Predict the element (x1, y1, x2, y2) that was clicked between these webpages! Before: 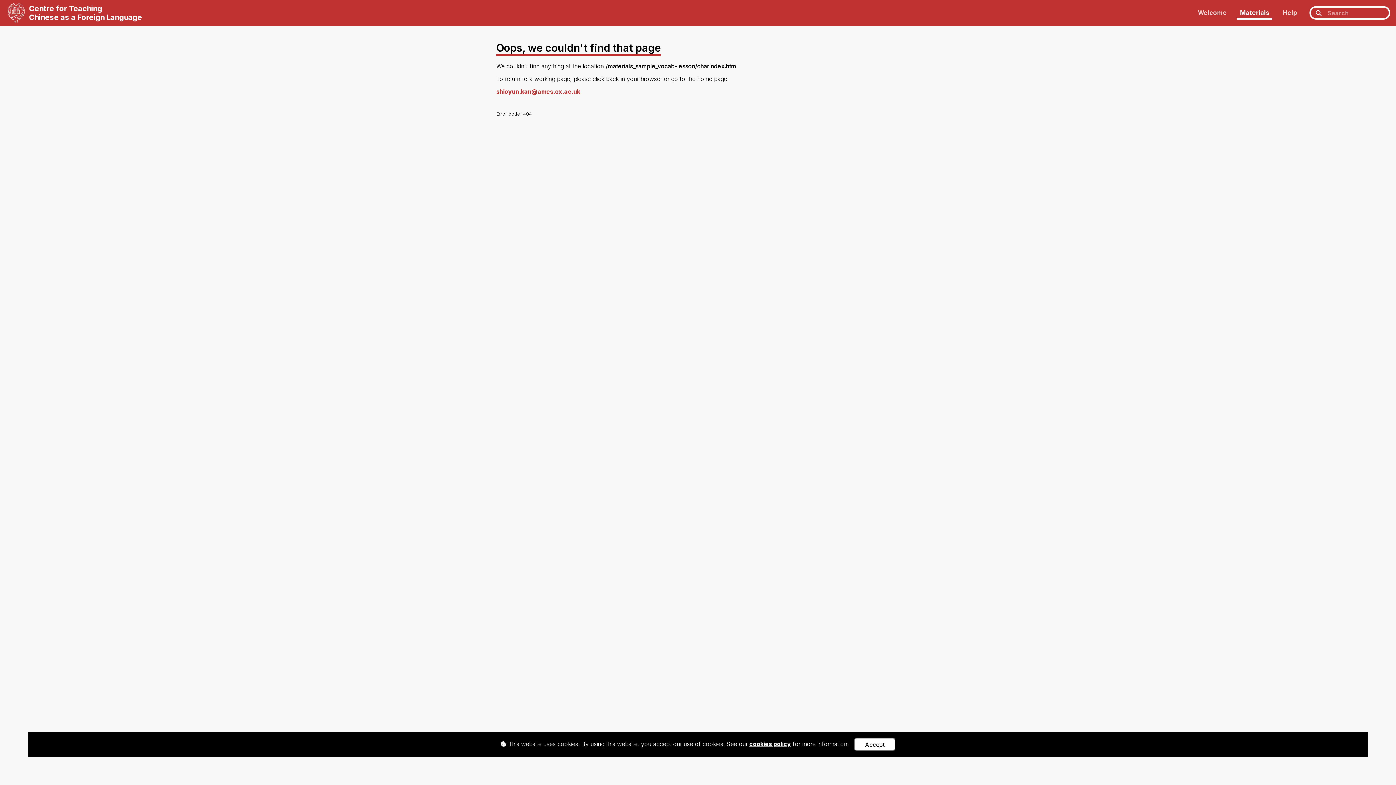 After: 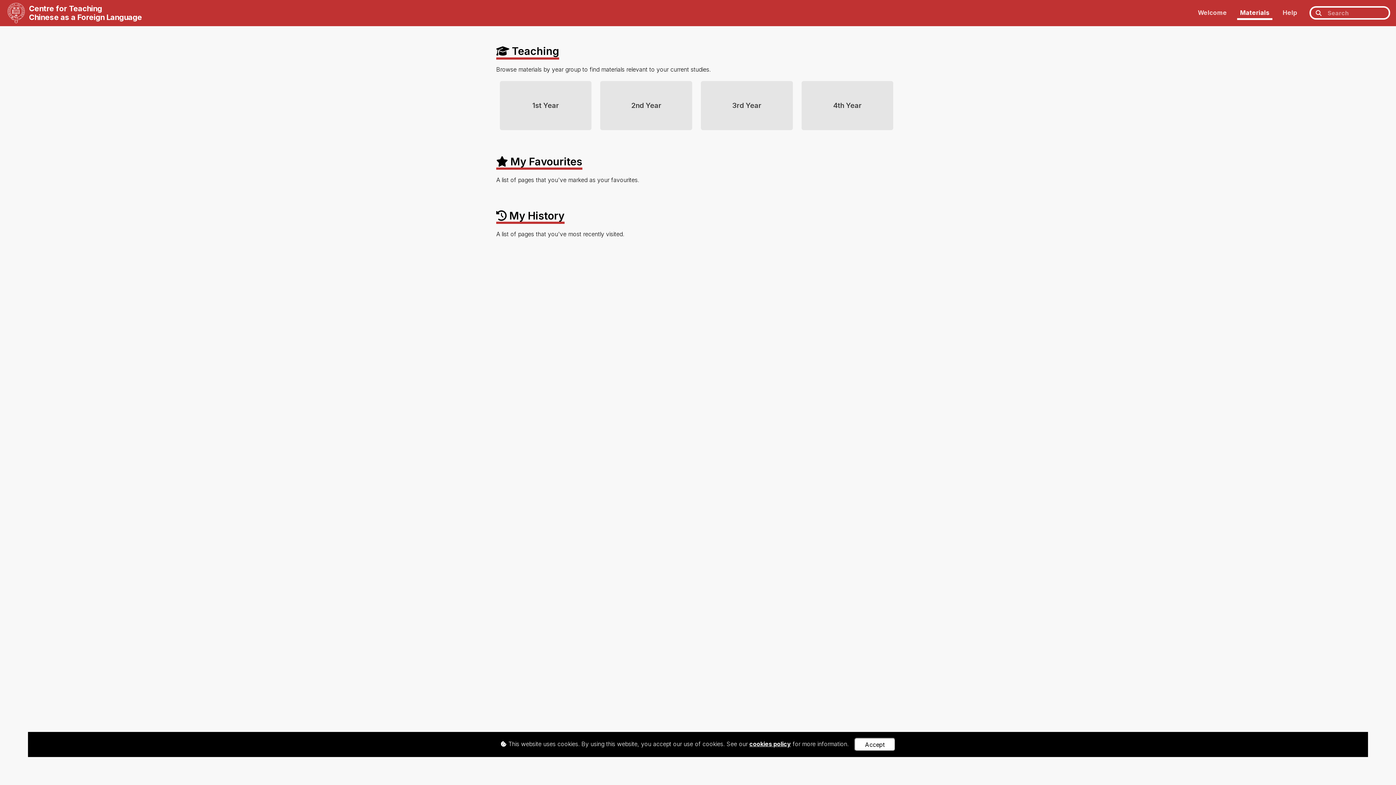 Action: bbox: (1237, 7, 1272, 20) label: Materials